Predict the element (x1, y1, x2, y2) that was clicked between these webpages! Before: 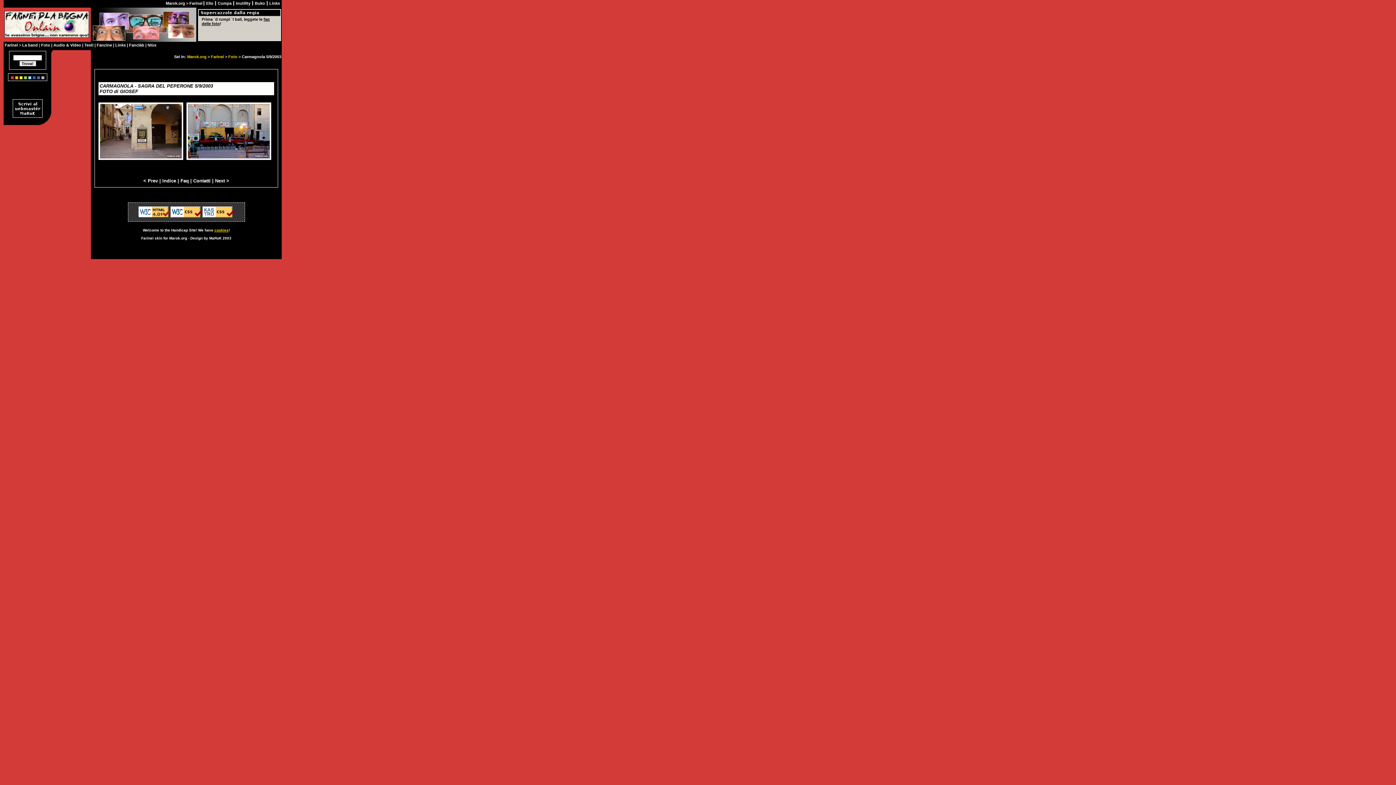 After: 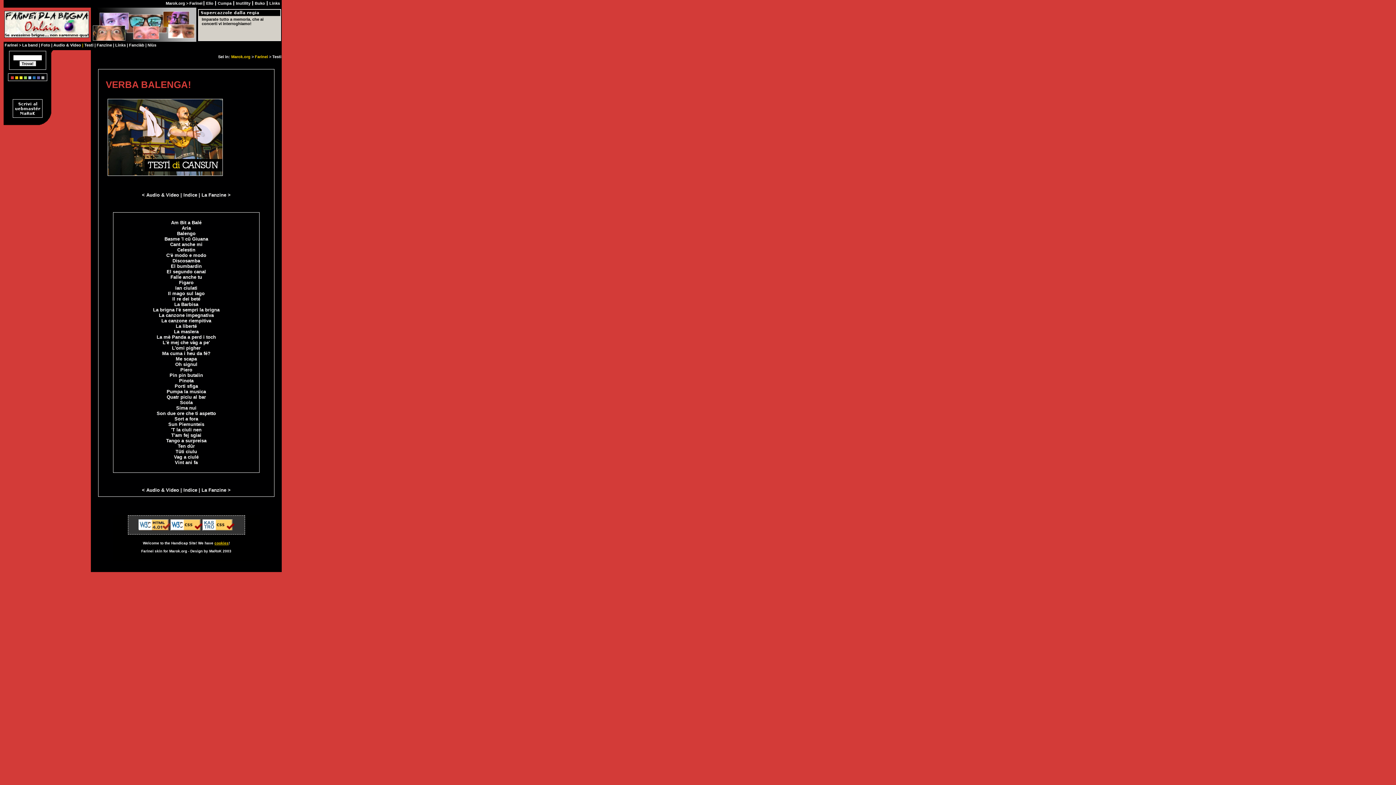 Action: label: Testi  bbox: (84, 42, 94, 47)